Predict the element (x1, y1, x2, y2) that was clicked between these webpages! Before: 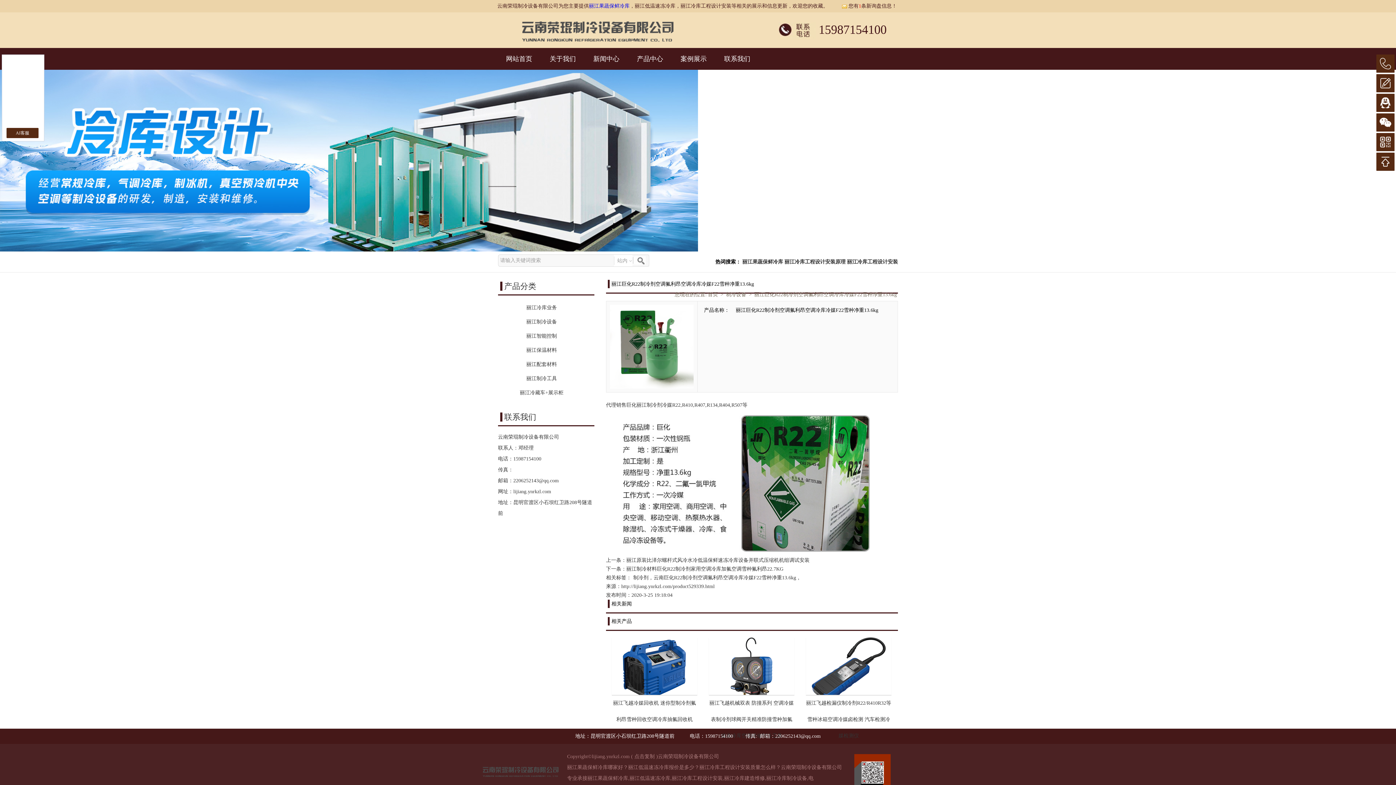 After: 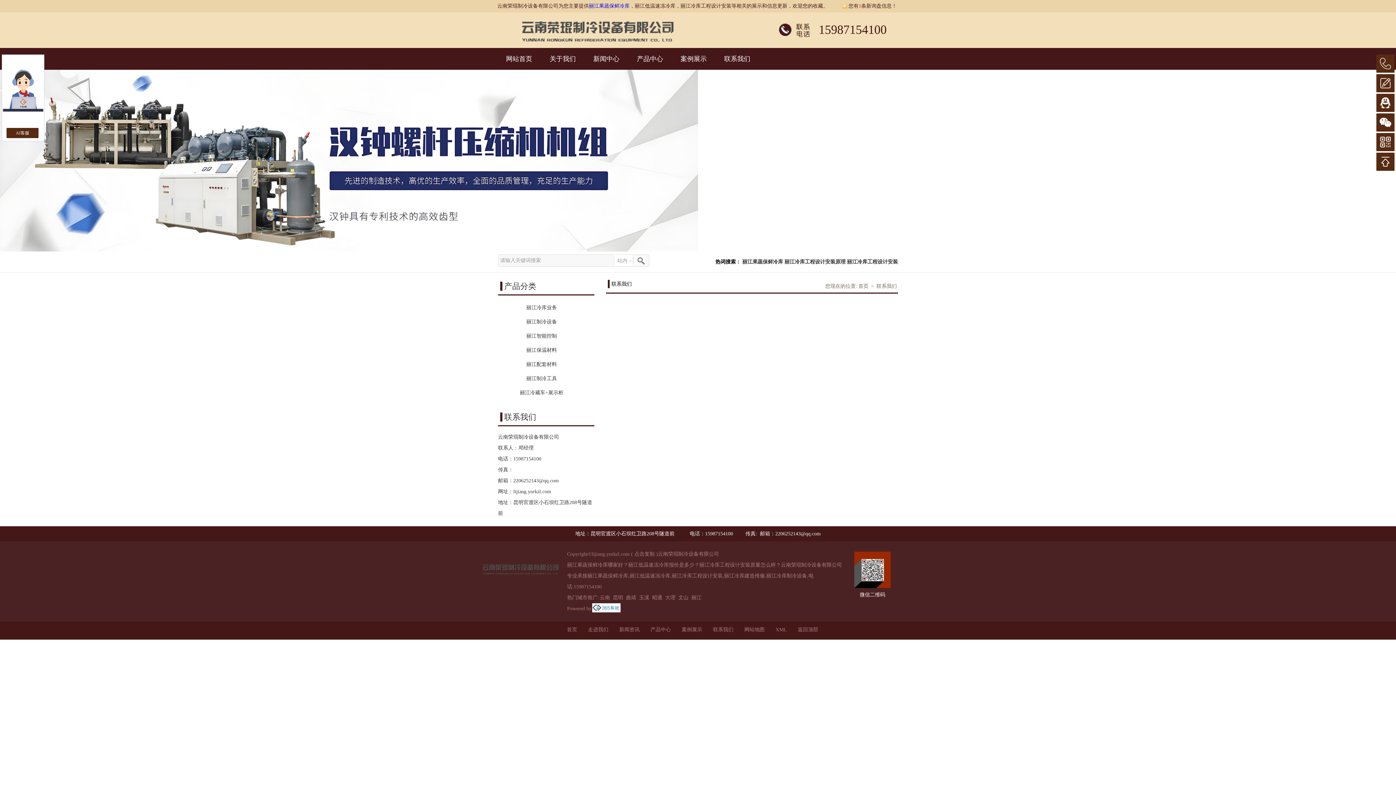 Action: bbox: (715, 48, 759, 69) label: 联系我们